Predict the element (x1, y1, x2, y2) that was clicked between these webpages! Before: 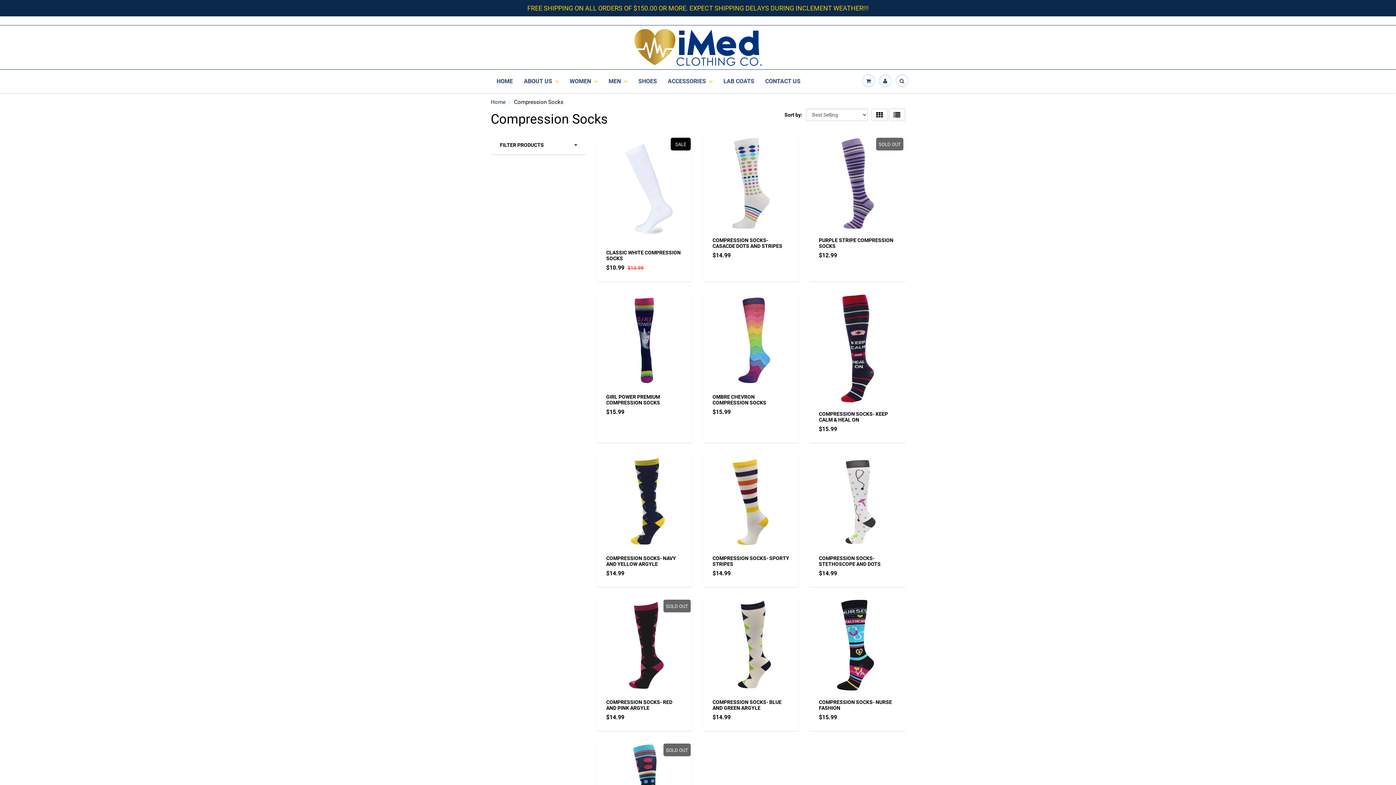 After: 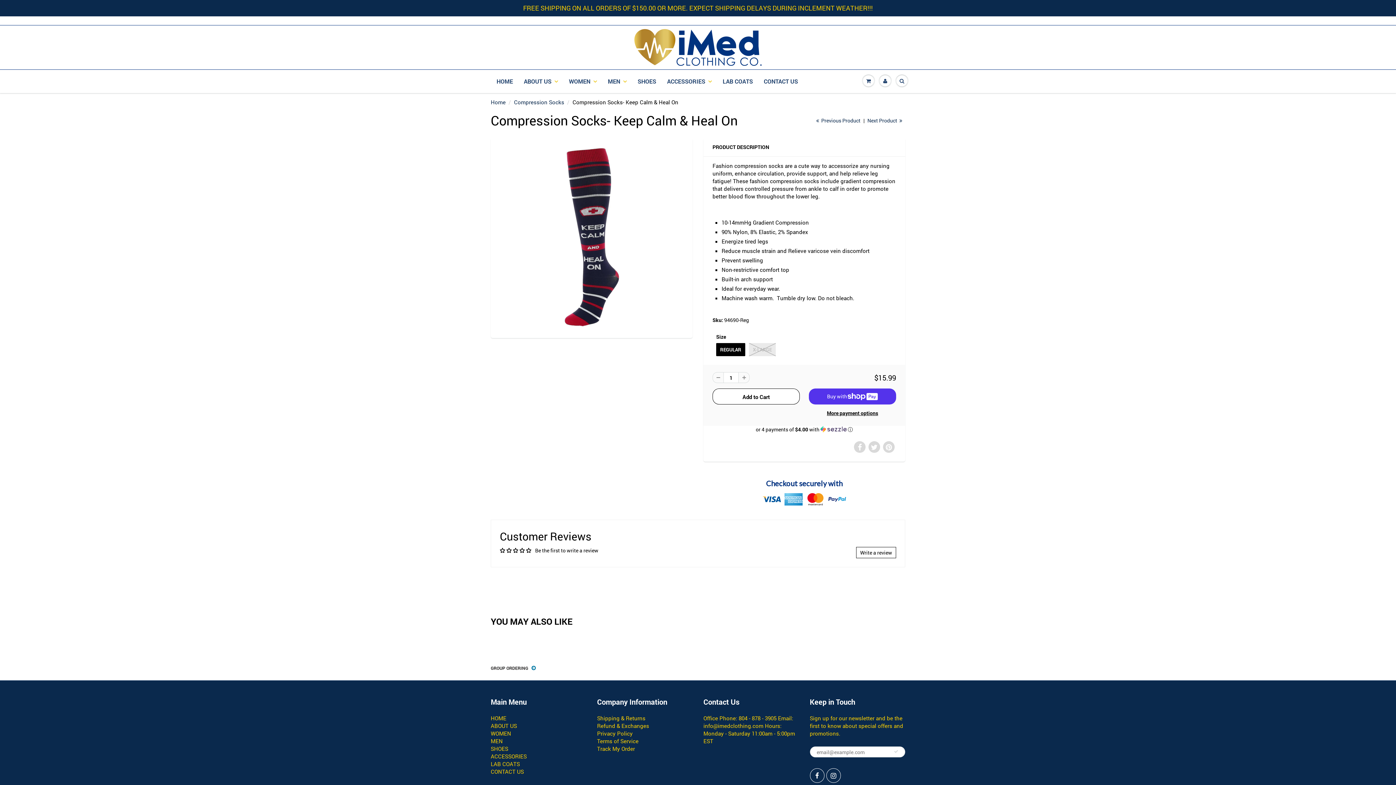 Action: bbox: (811, 294, 903, 403)